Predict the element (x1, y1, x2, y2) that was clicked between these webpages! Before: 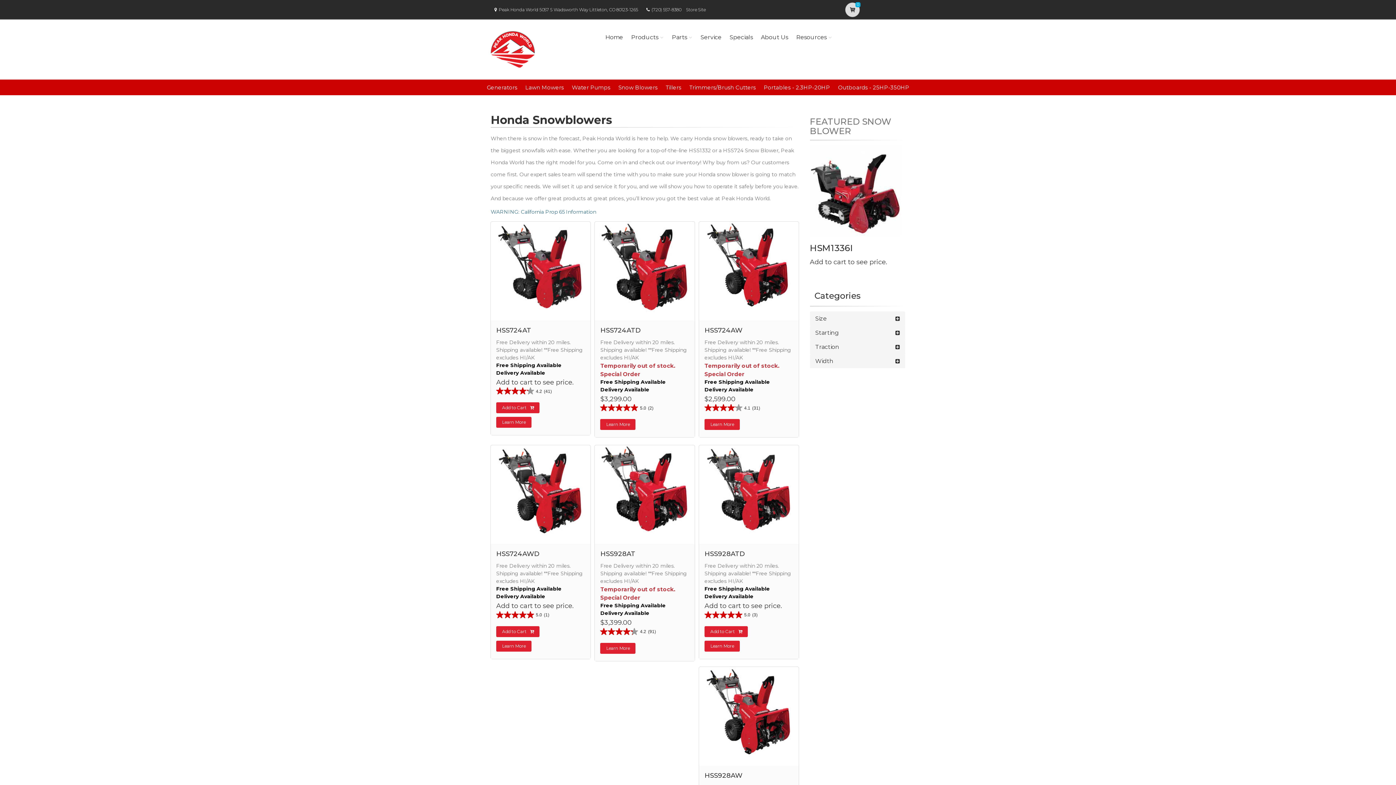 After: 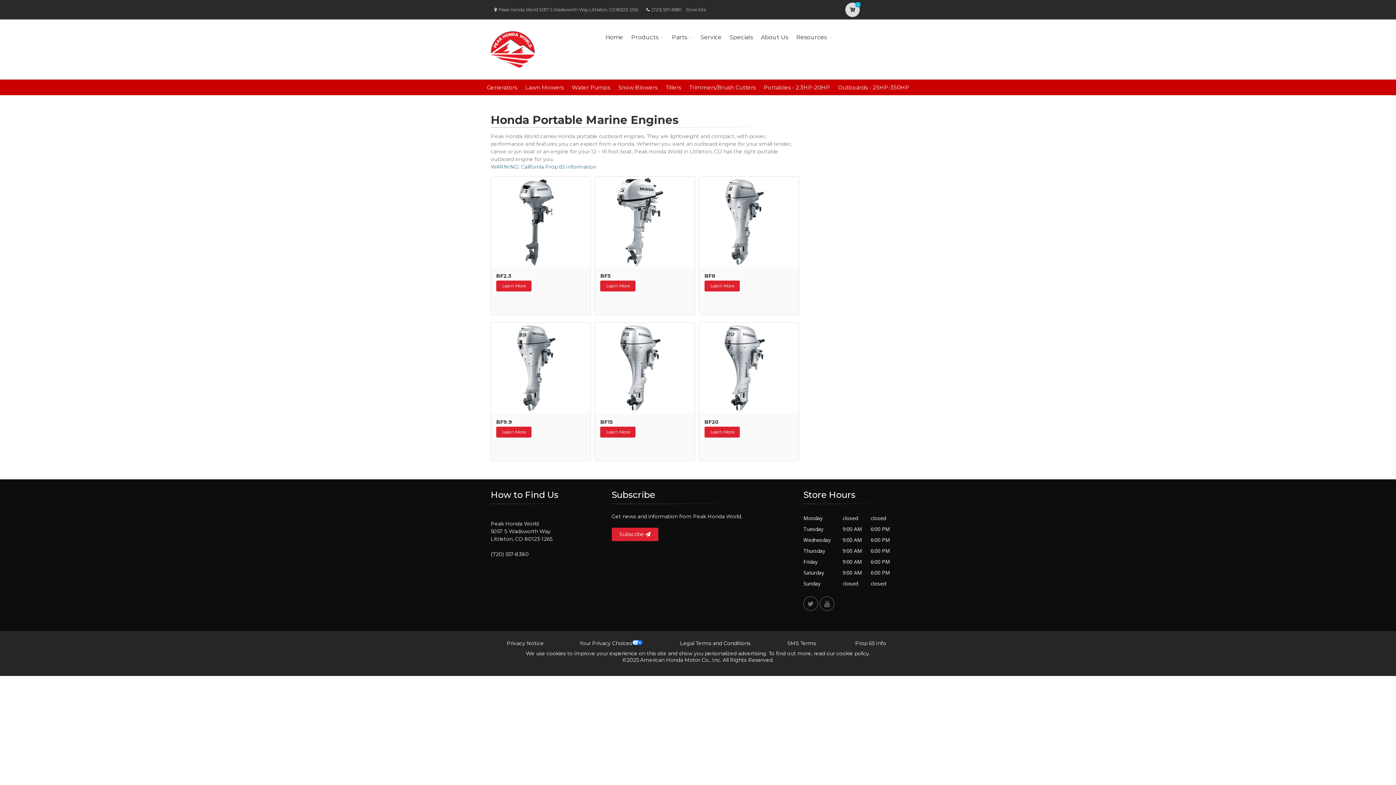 Action: label: Portables - 2.3HP-20HP bbox: (764, 84, 830, 90)